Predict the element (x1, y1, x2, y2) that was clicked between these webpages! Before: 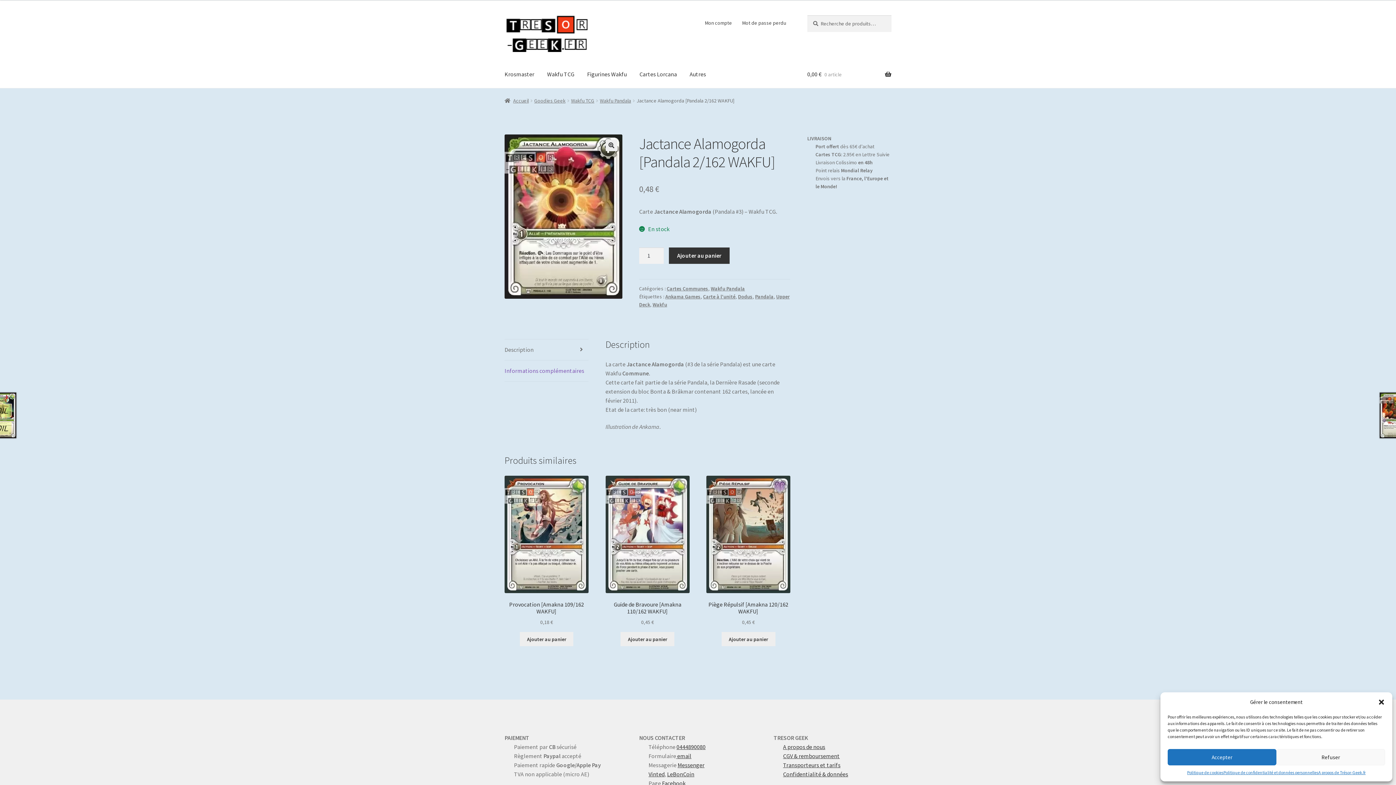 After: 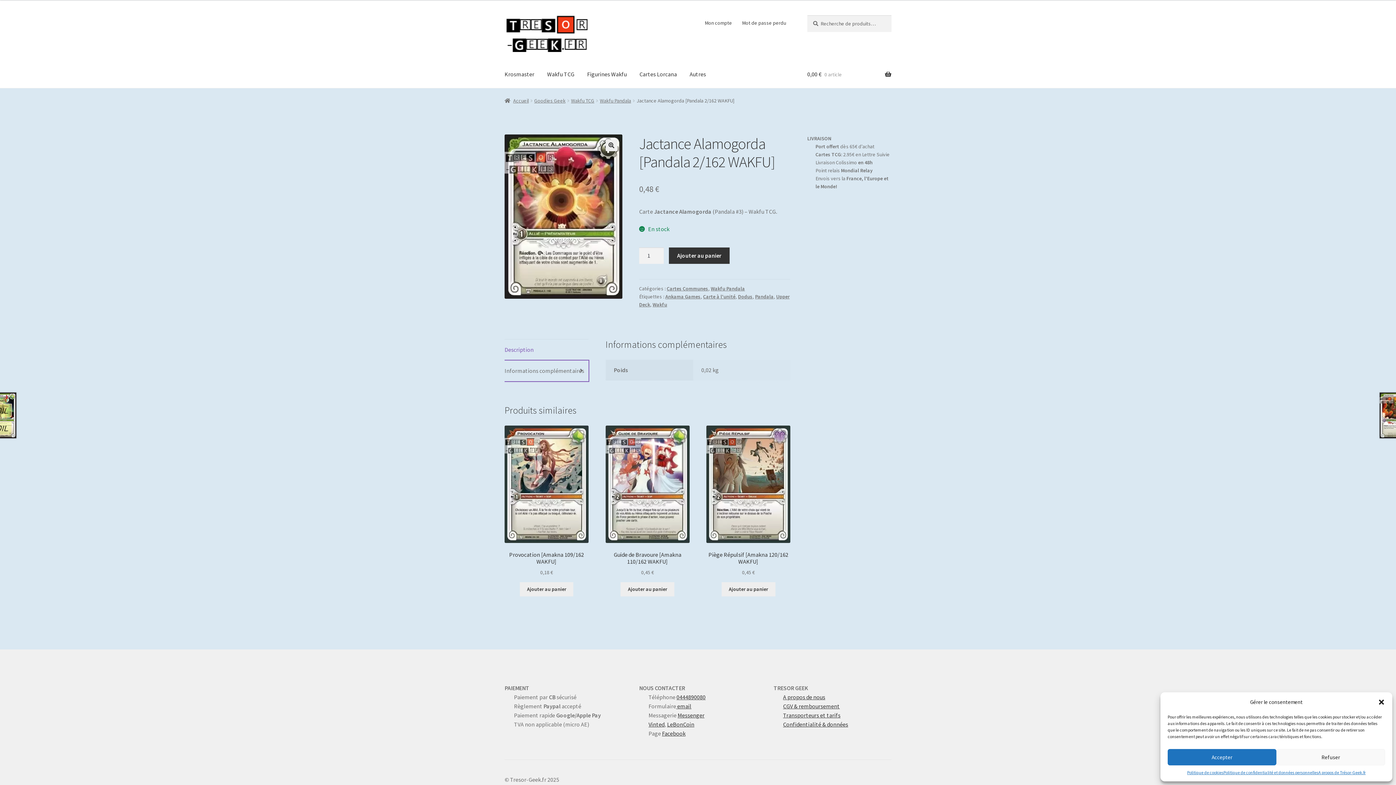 Action: bbox: (504, 360, 588, 381) label: Informations complémentaires